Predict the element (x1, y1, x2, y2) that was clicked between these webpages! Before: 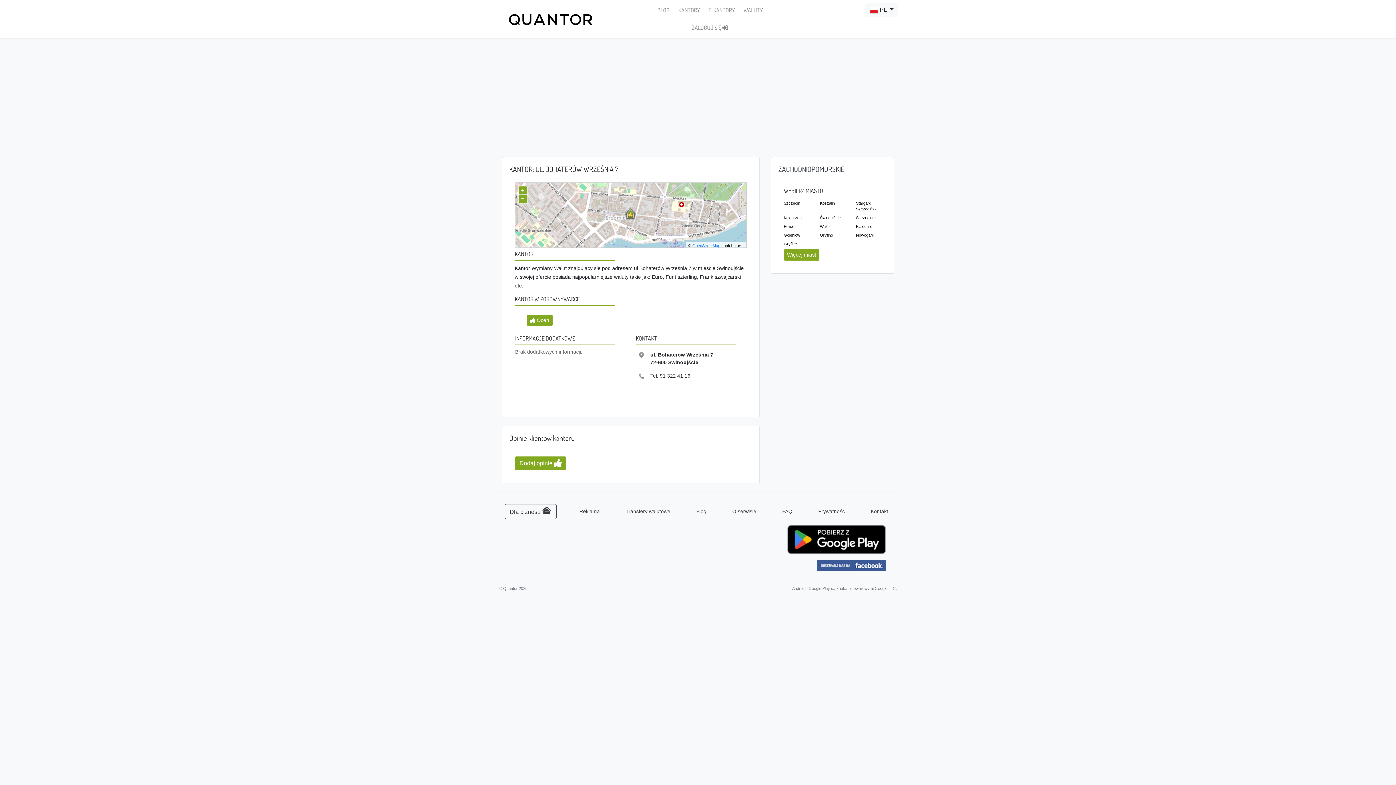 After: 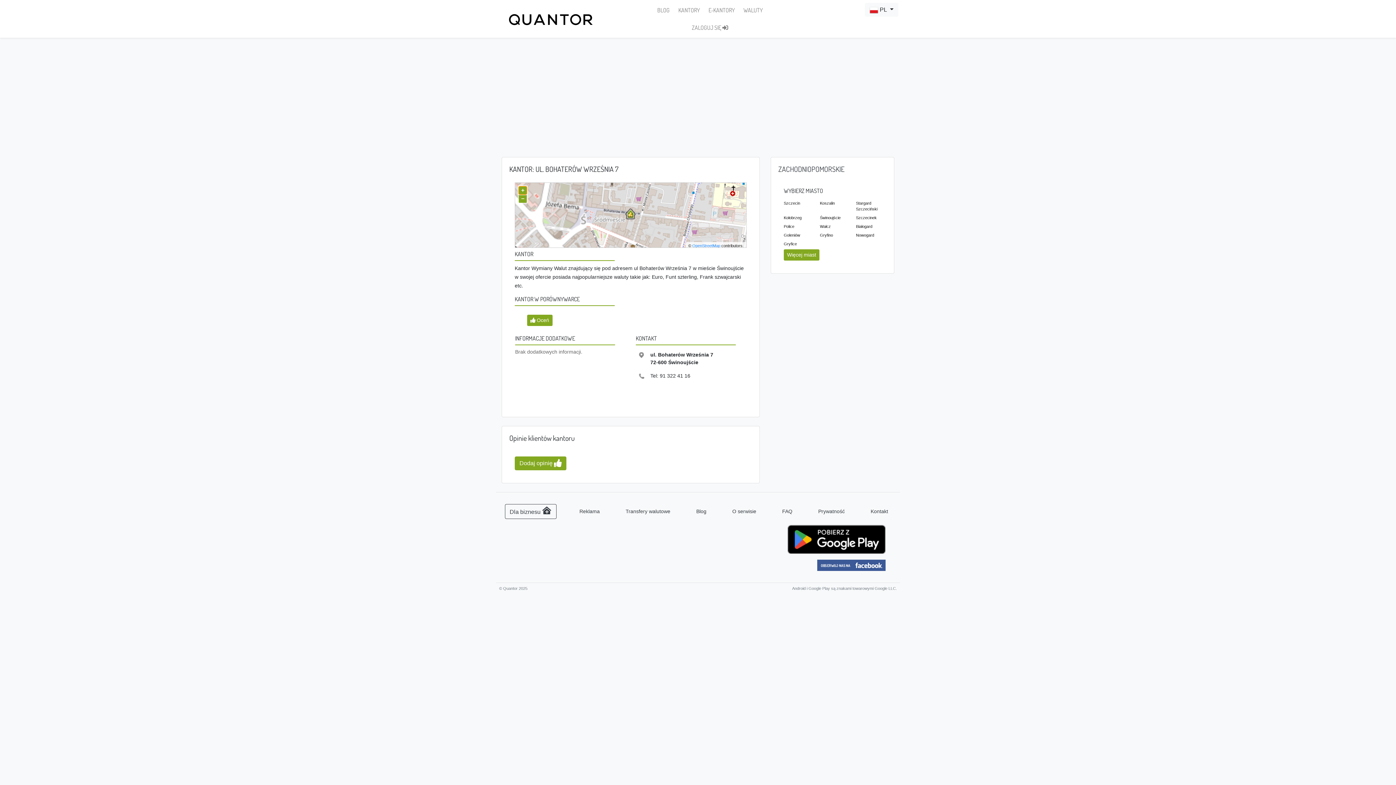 Action: bbox: (518, 186, 526, 194) label: +